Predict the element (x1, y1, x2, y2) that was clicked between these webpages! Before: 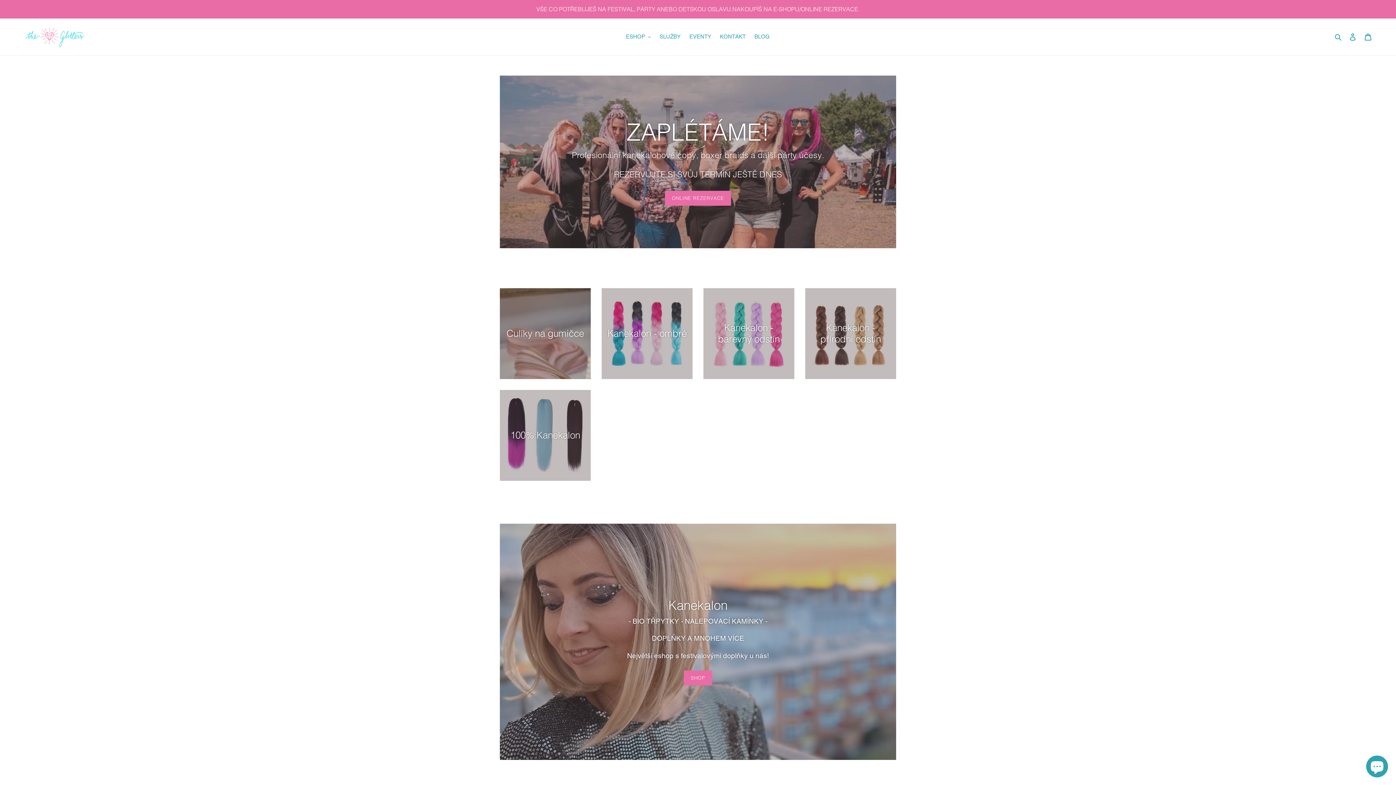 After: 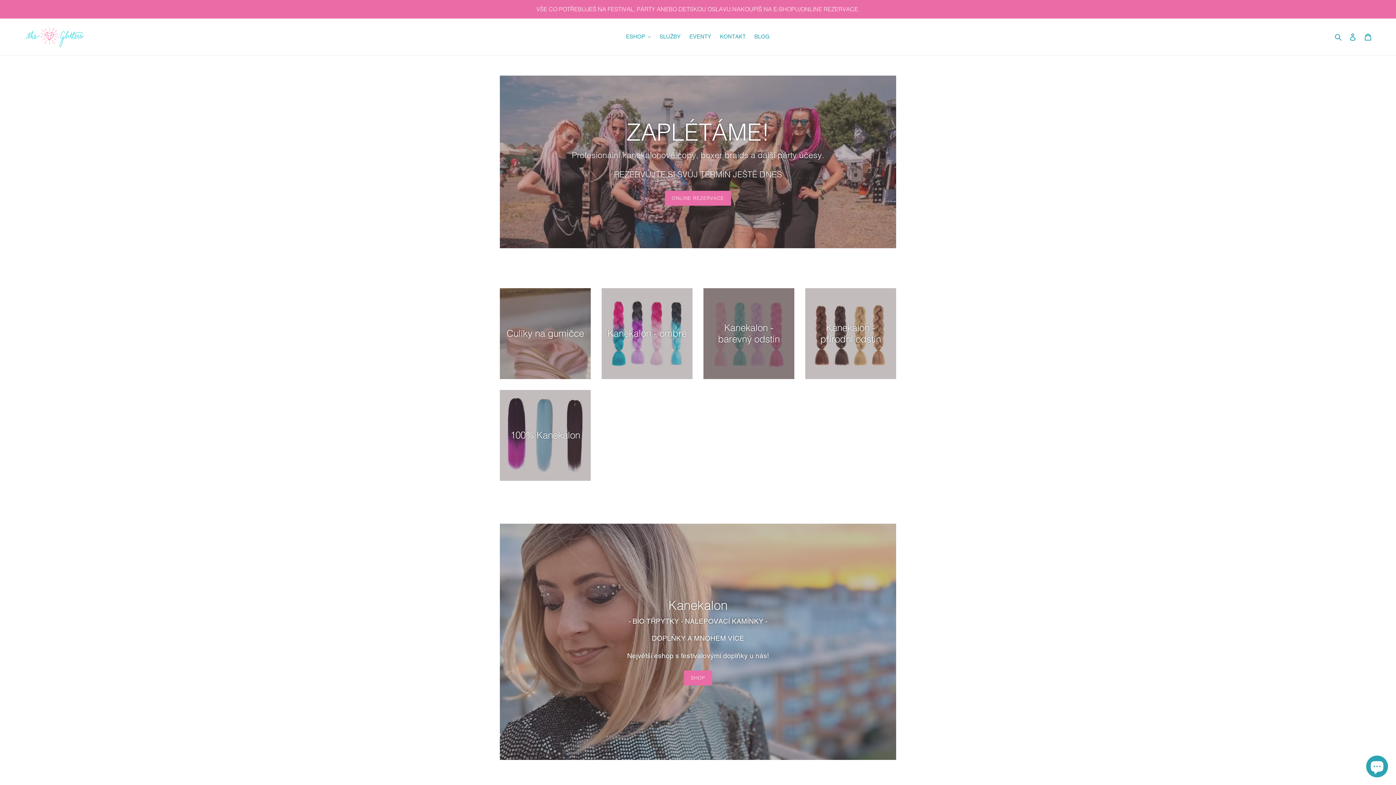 Action: bbox: (703, 288, 794, 379) label: Kanekalon - barevný odstín